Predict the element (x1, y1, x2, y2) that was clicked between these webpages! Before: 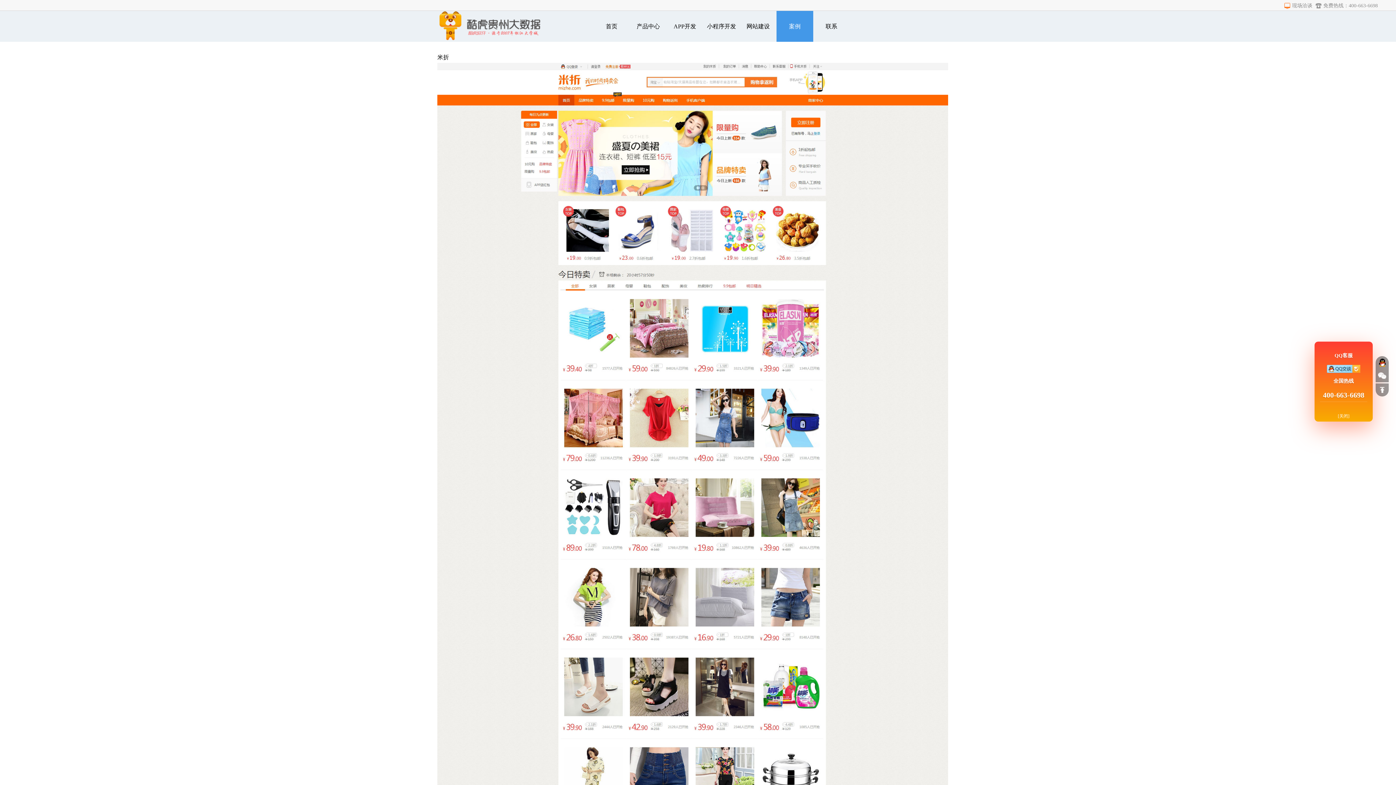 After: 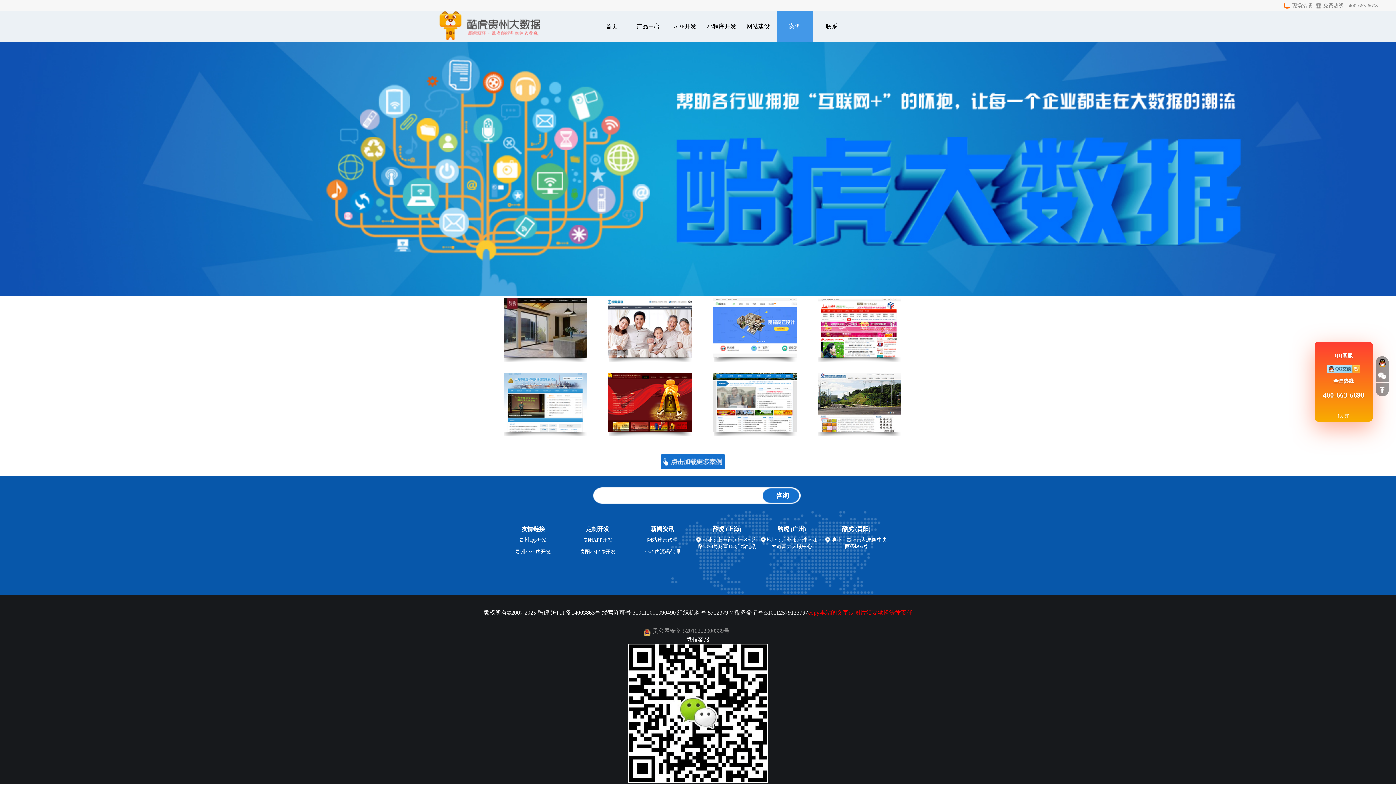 Action: bbox: (776, 10, 813, 41) label: 案例